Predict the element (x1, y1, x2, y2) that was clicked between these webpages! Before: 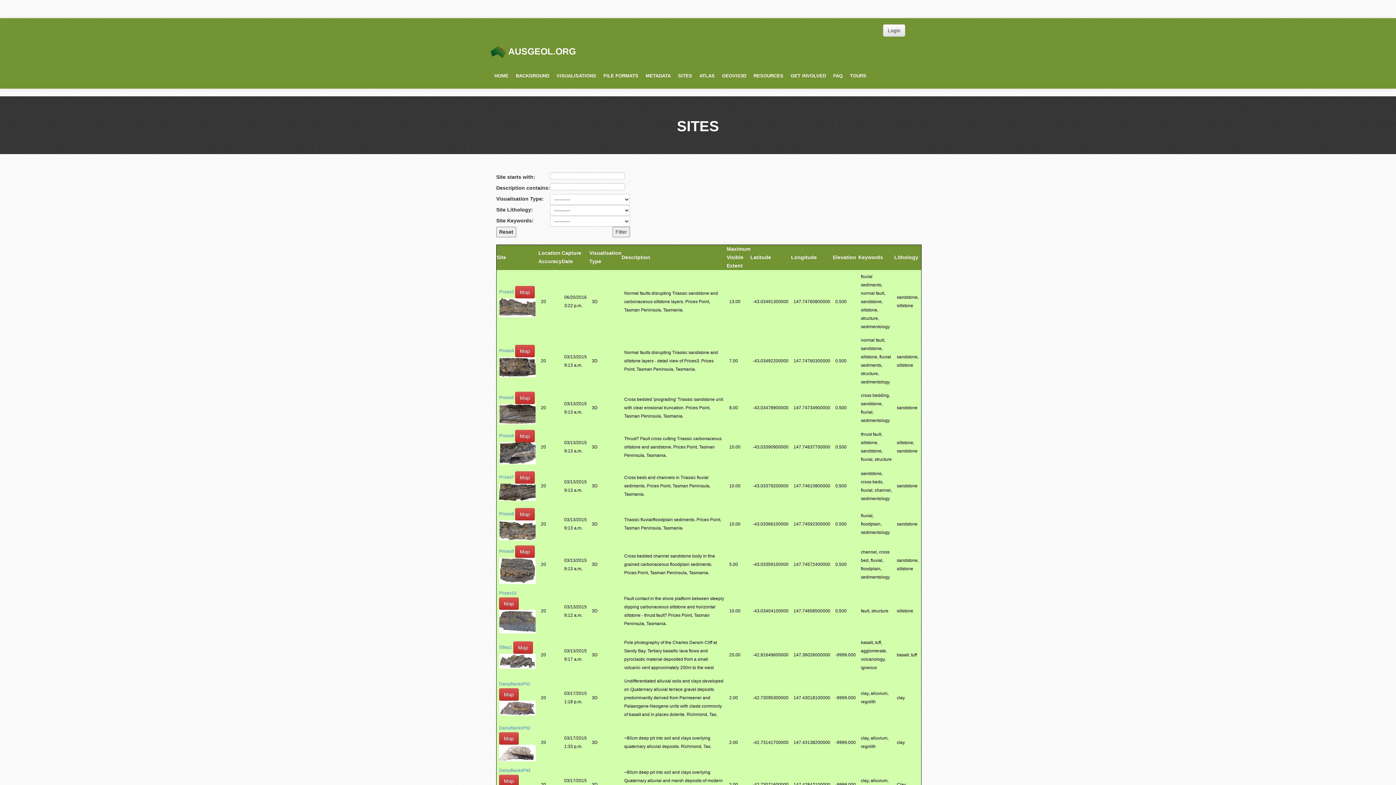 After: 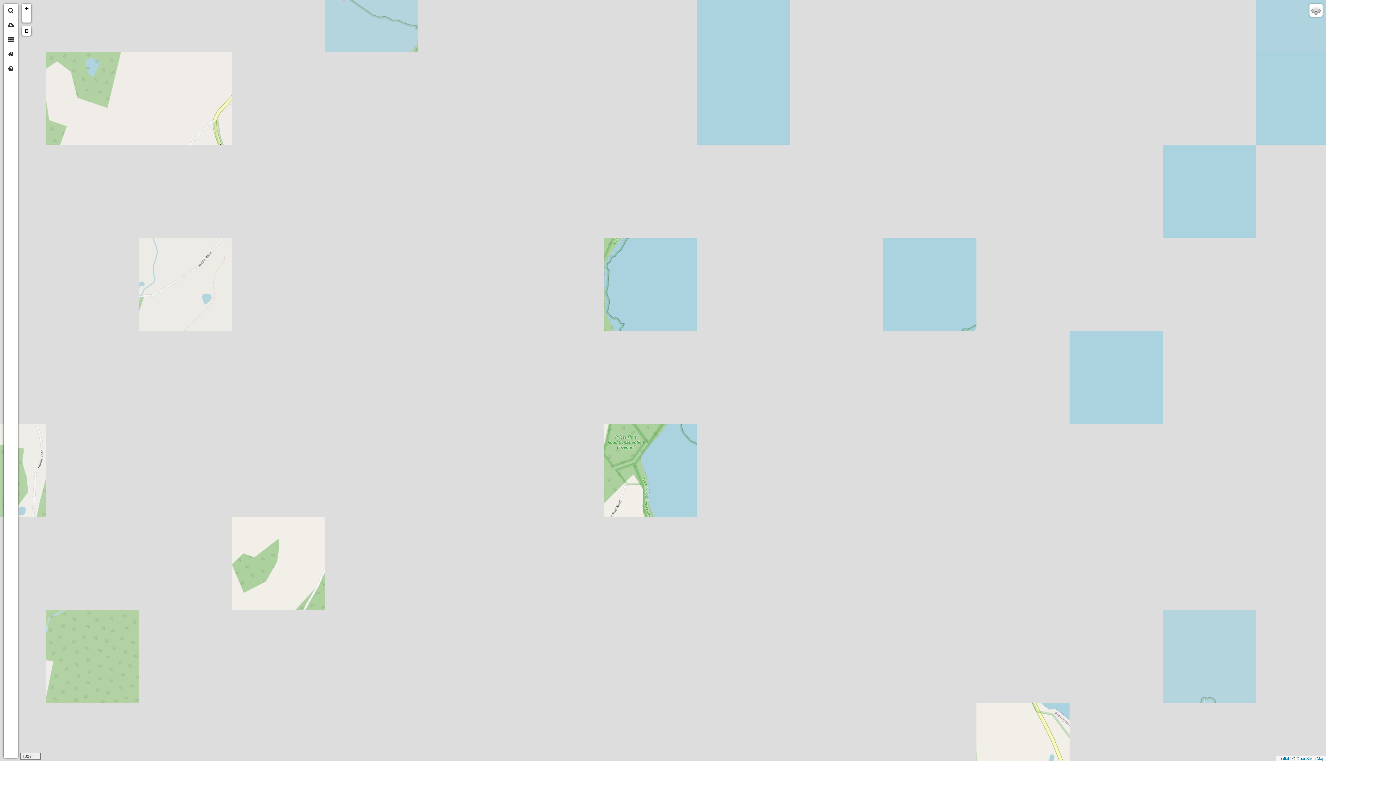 Action: label: Map bbox: (515, 286, 534, 298)